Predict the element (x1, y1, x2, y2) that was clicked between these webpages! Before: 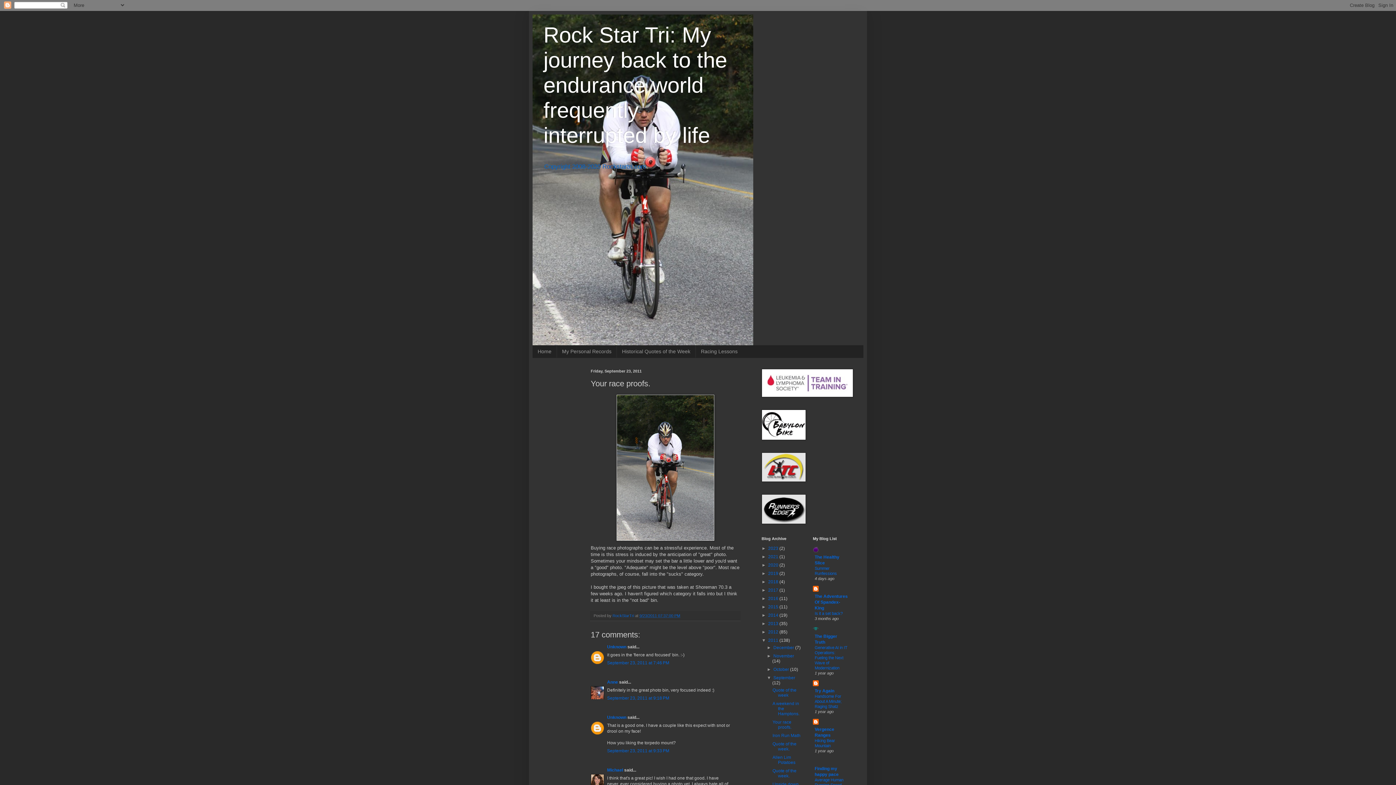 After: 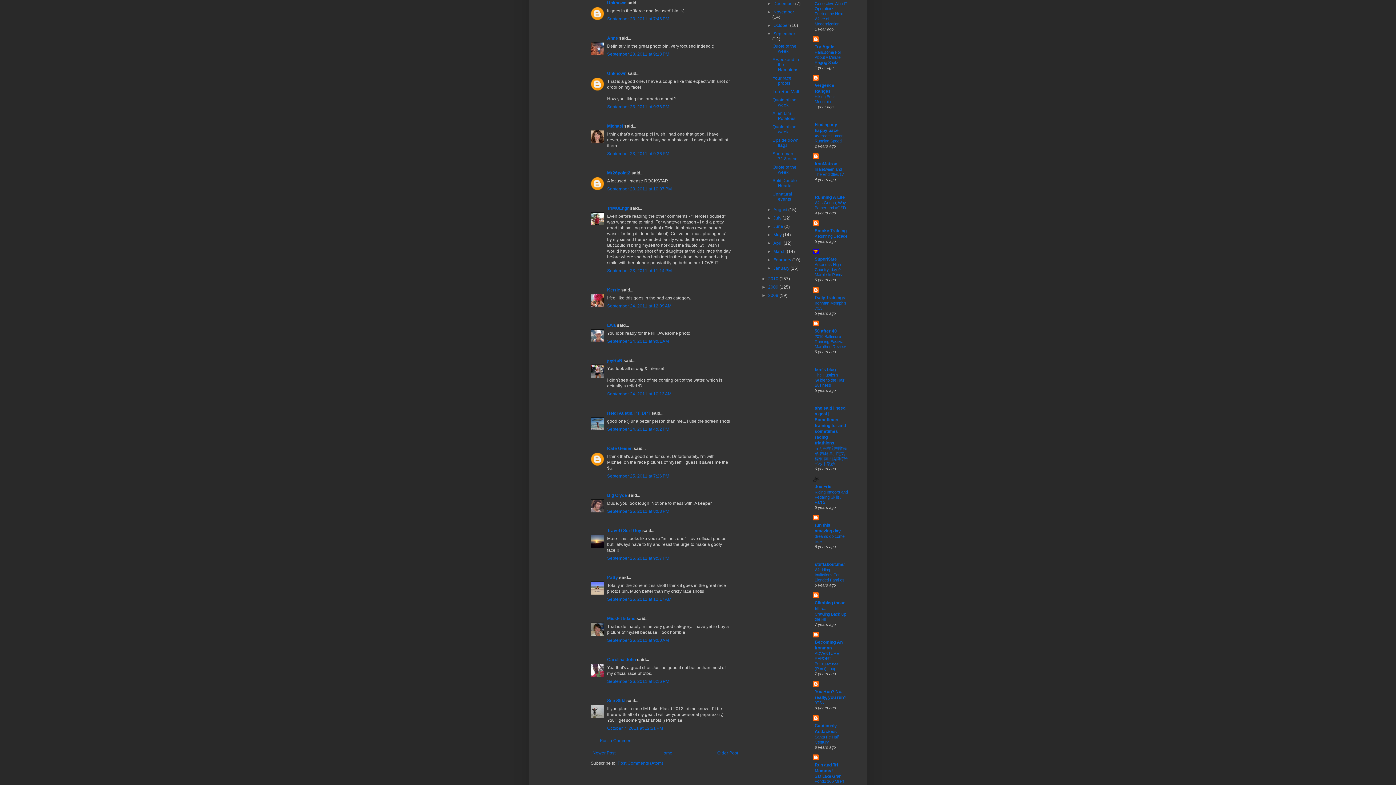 Action: label: September 23, 2011 at 7:46 PM bbox: (607, 660, 669, 665)